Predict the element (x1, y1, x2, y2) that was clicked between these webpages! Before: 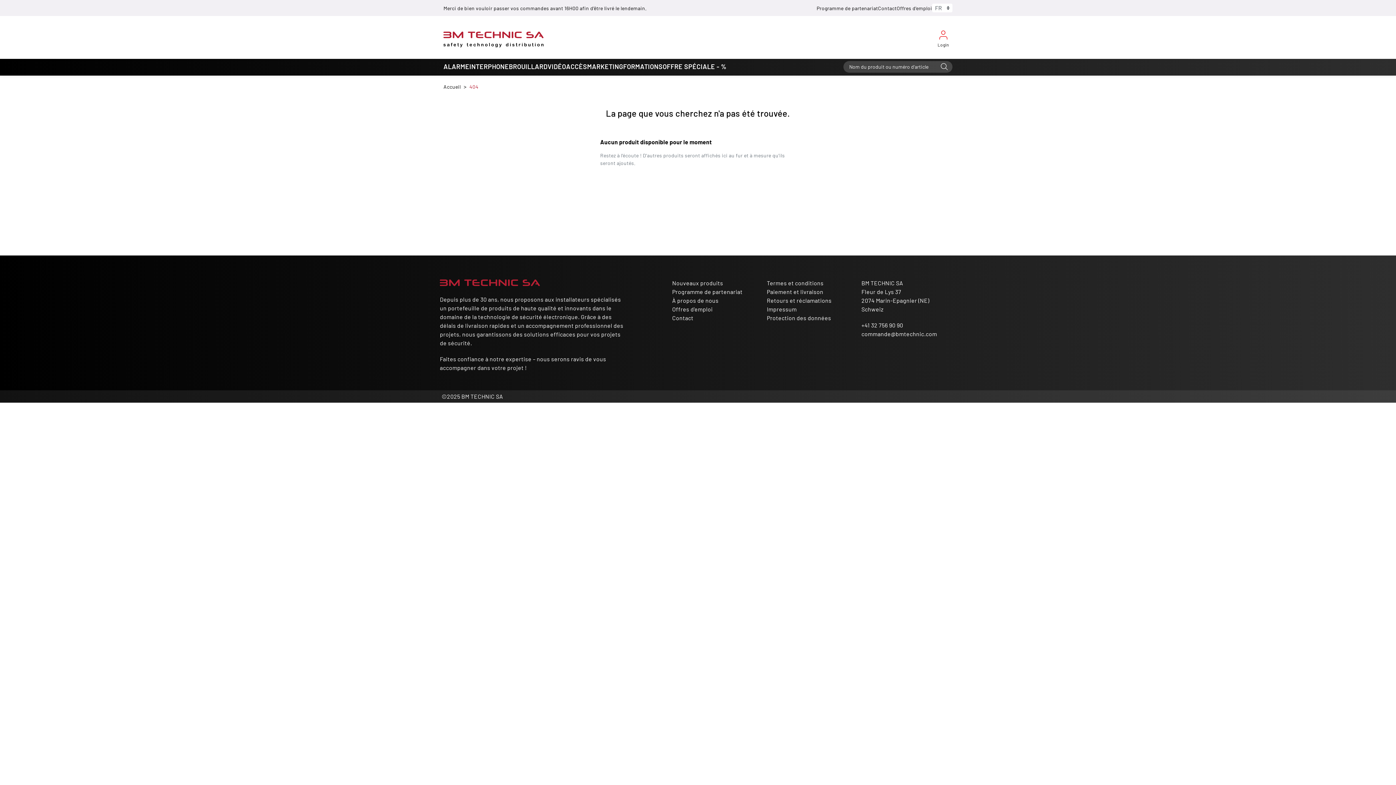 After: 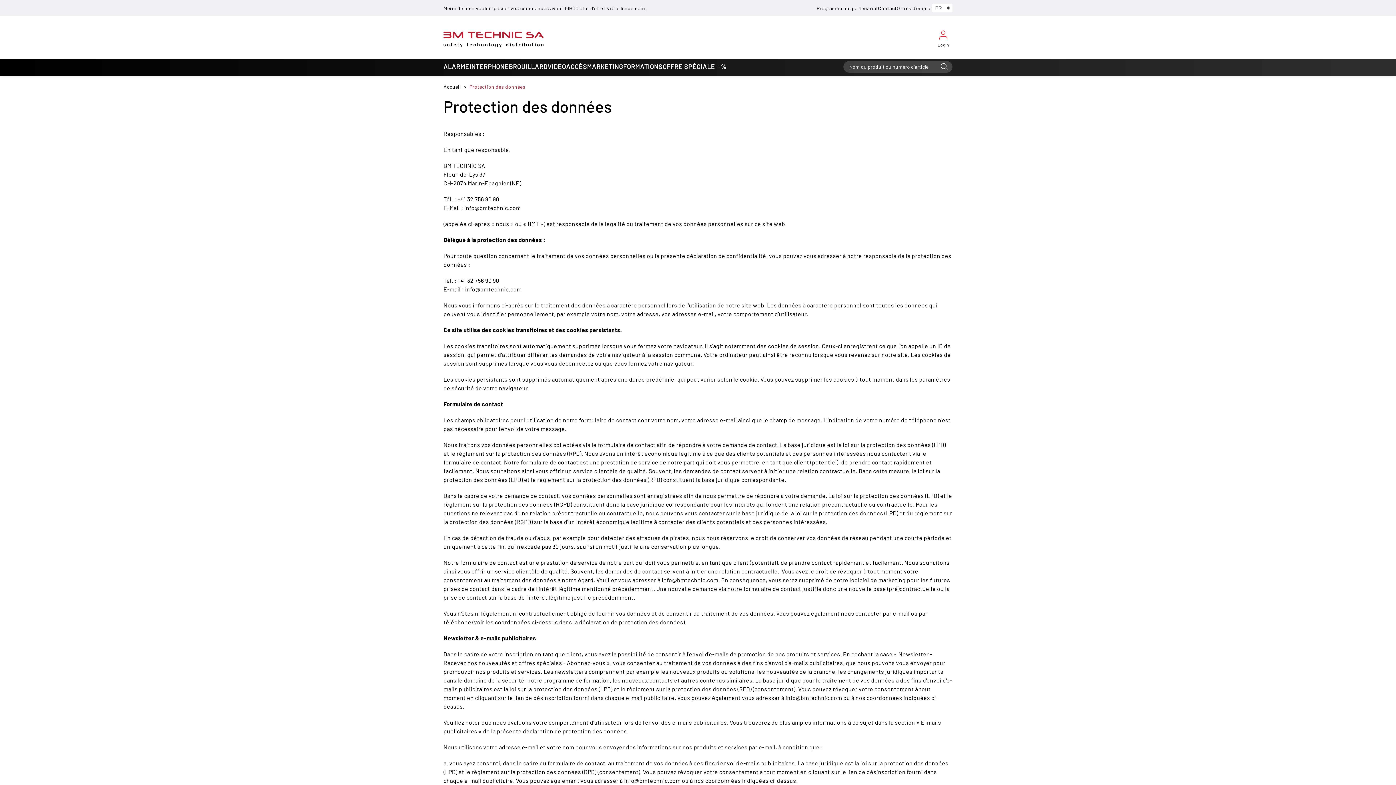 Action: bbox: (767, 314, 831, 321) label: Protection des données